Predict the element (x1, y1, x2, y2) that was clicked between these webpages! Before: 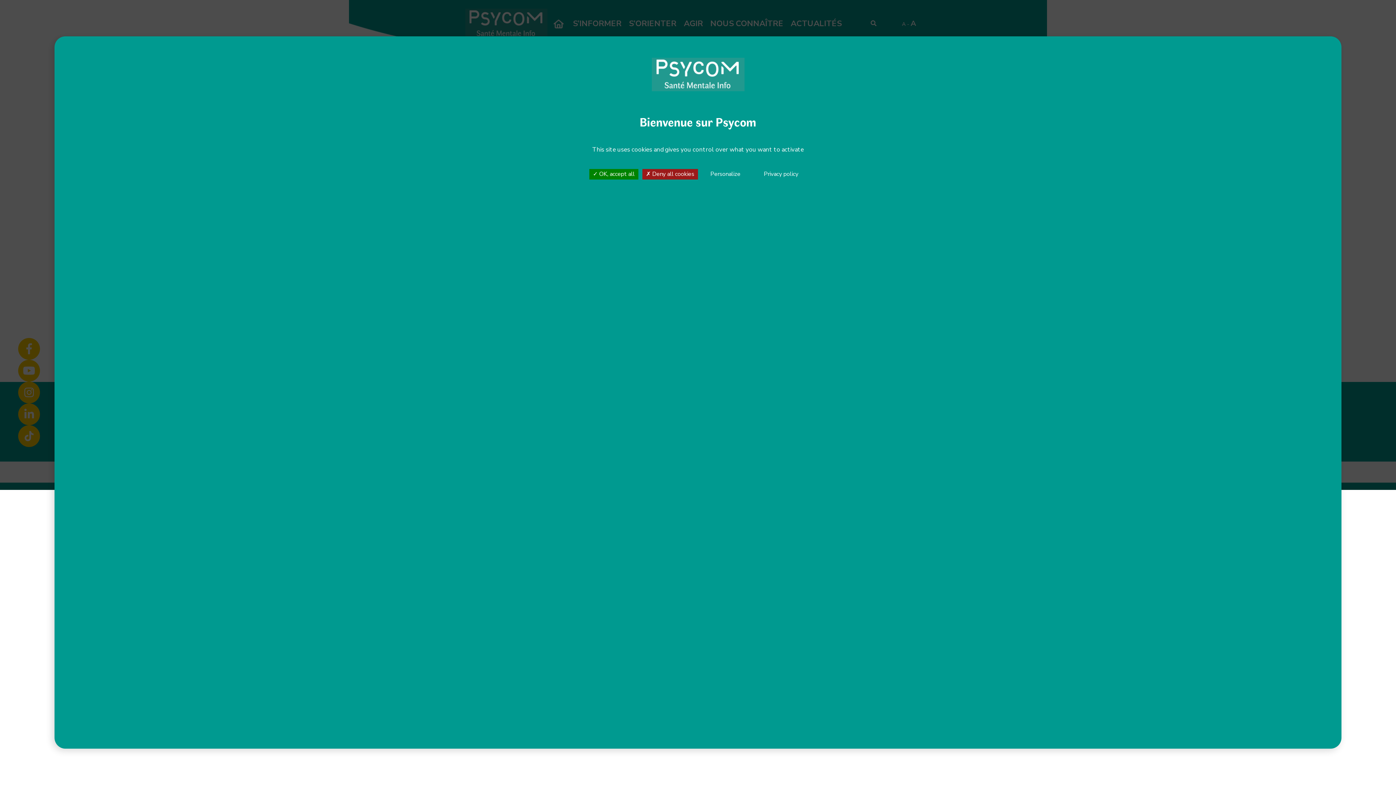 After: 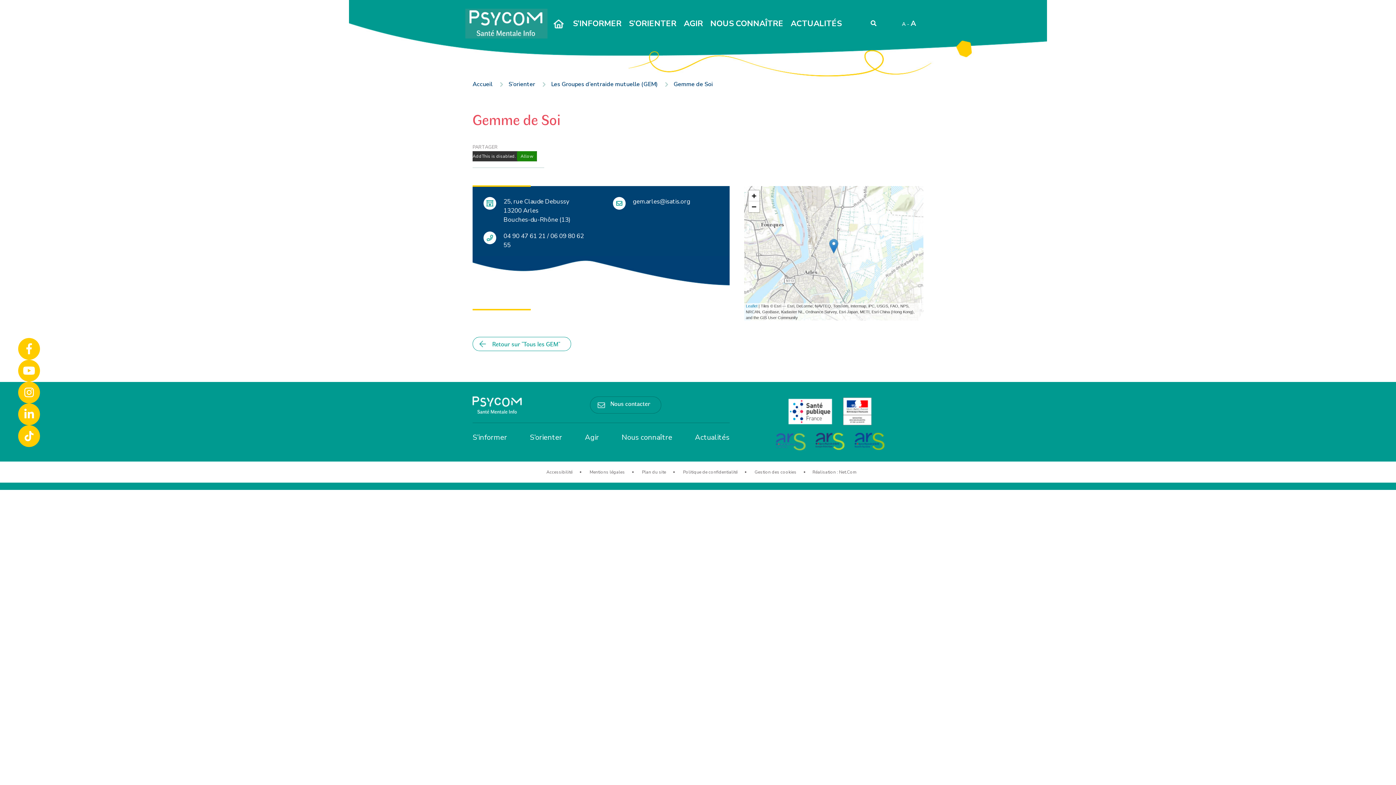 Action: label:  Deny all cookies bbox: (642, 169, 698, 179)